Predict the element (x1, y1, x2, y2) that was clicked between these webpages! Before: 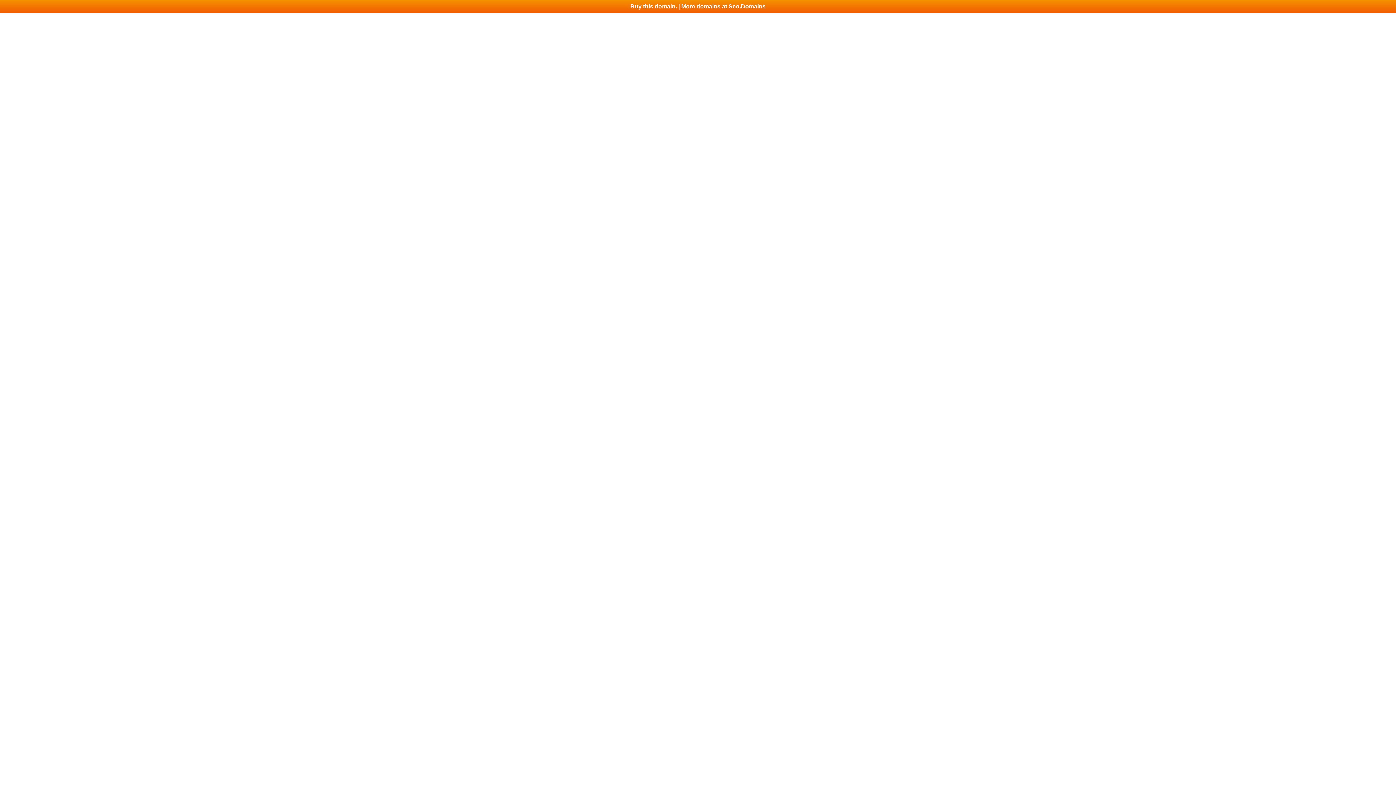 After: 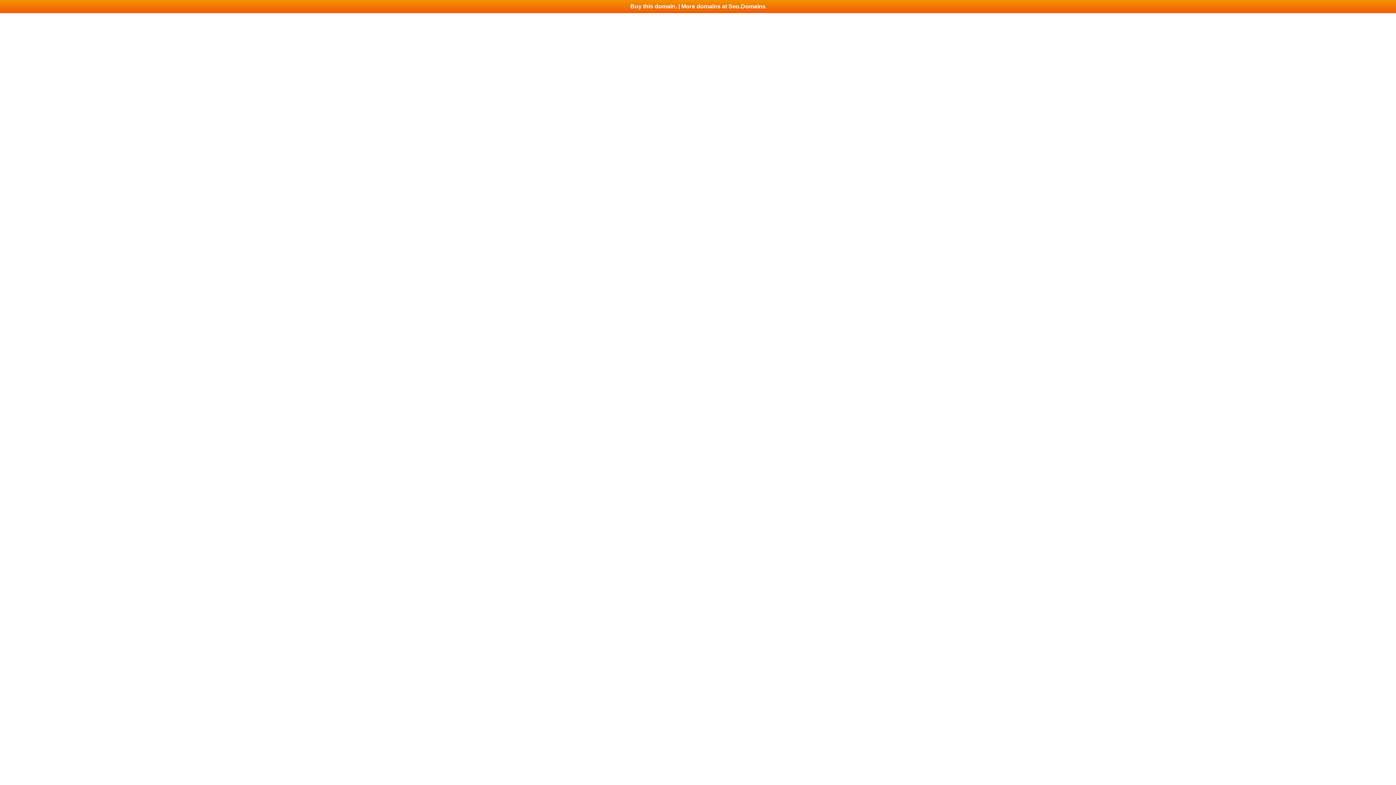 Action: label: Buy this domain. | More domains at Seo.Domains bbox: (0, 0, 1396, 13)